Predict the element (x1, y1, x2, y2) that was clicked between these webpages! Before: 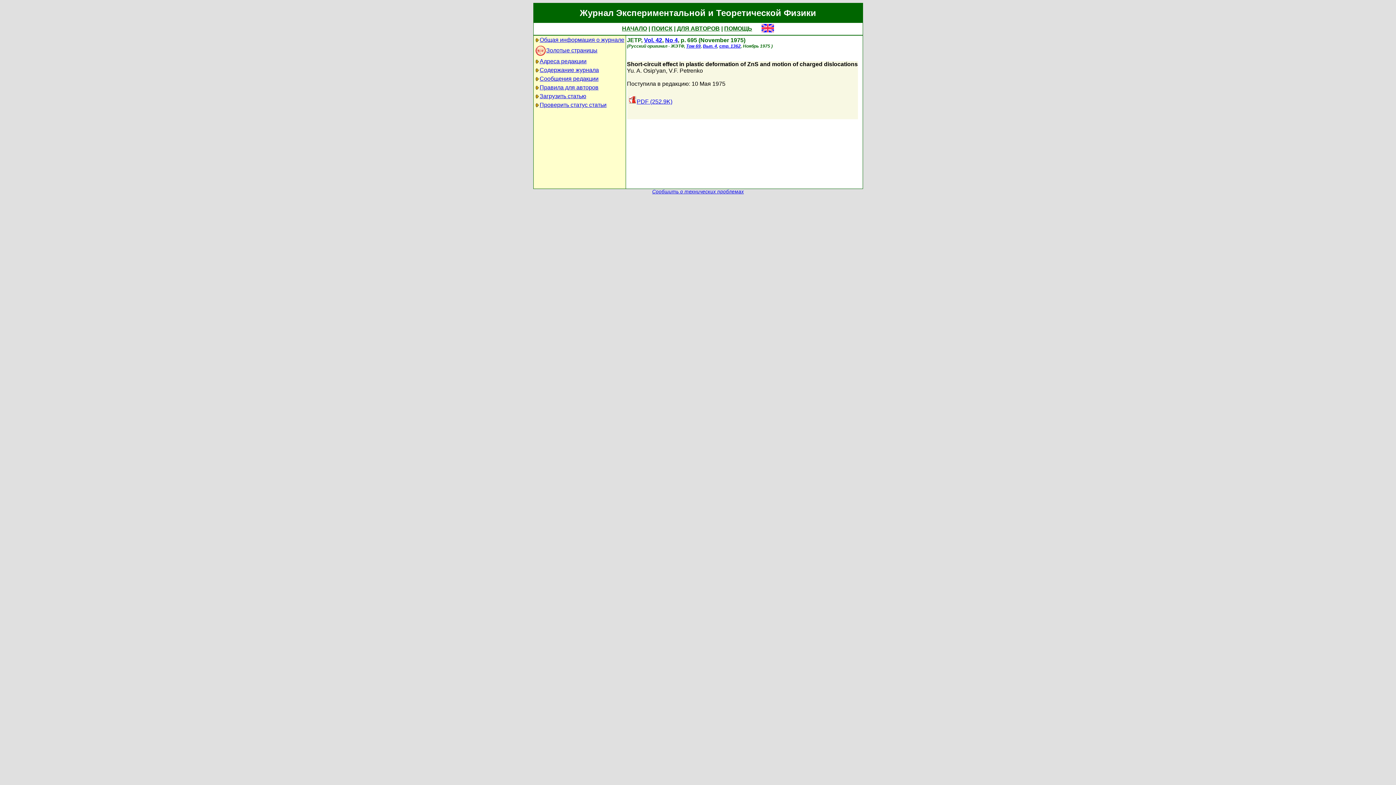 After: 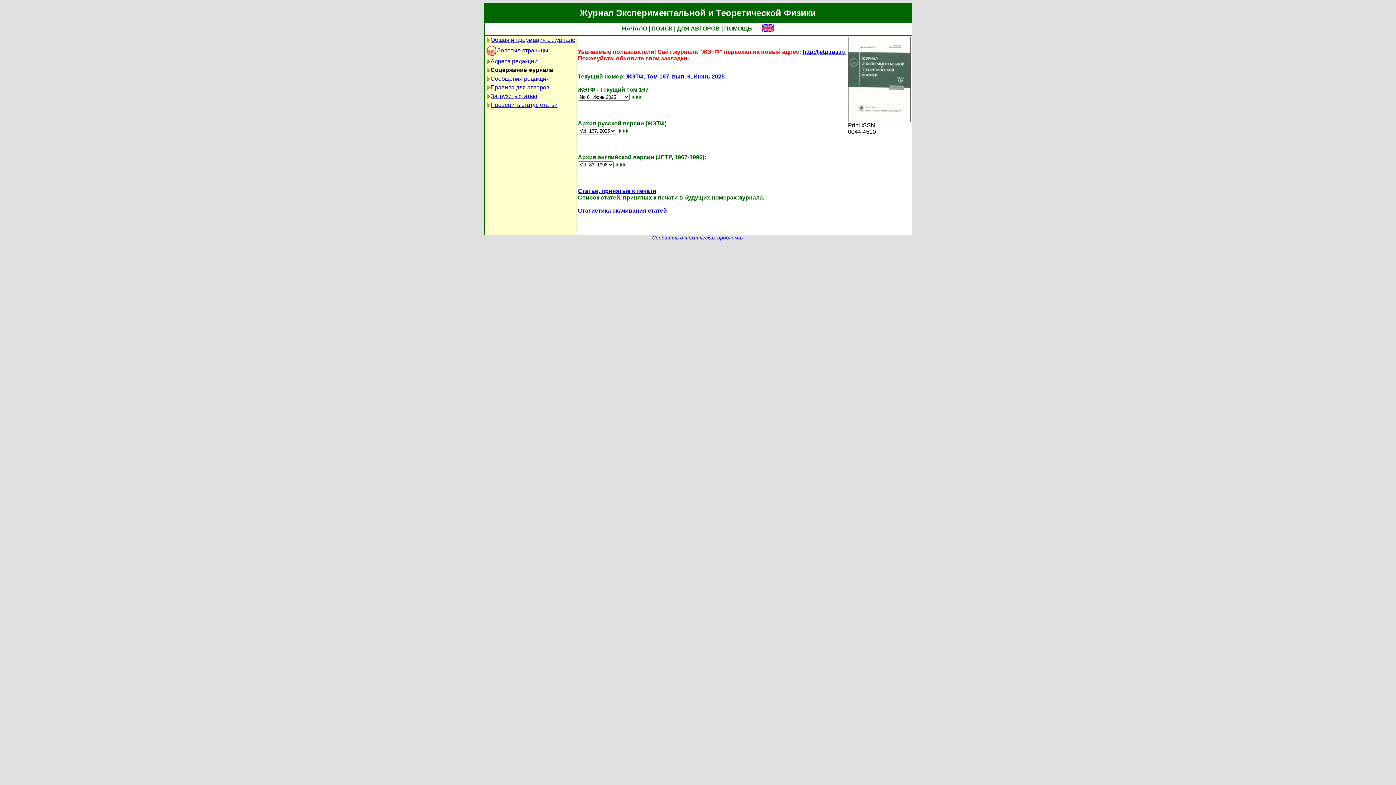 Action: bbox: (622, 25, 647, 31) label: НАЧАЛО